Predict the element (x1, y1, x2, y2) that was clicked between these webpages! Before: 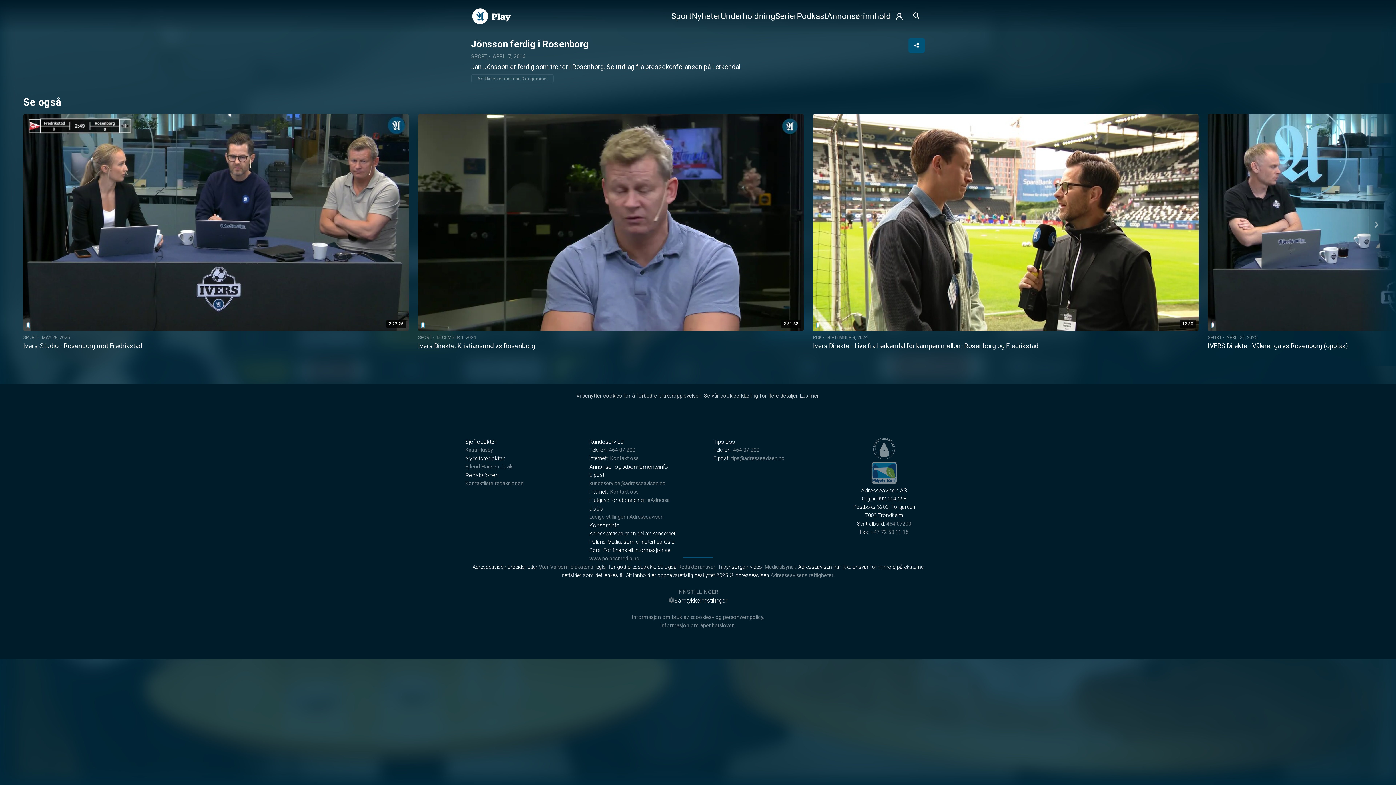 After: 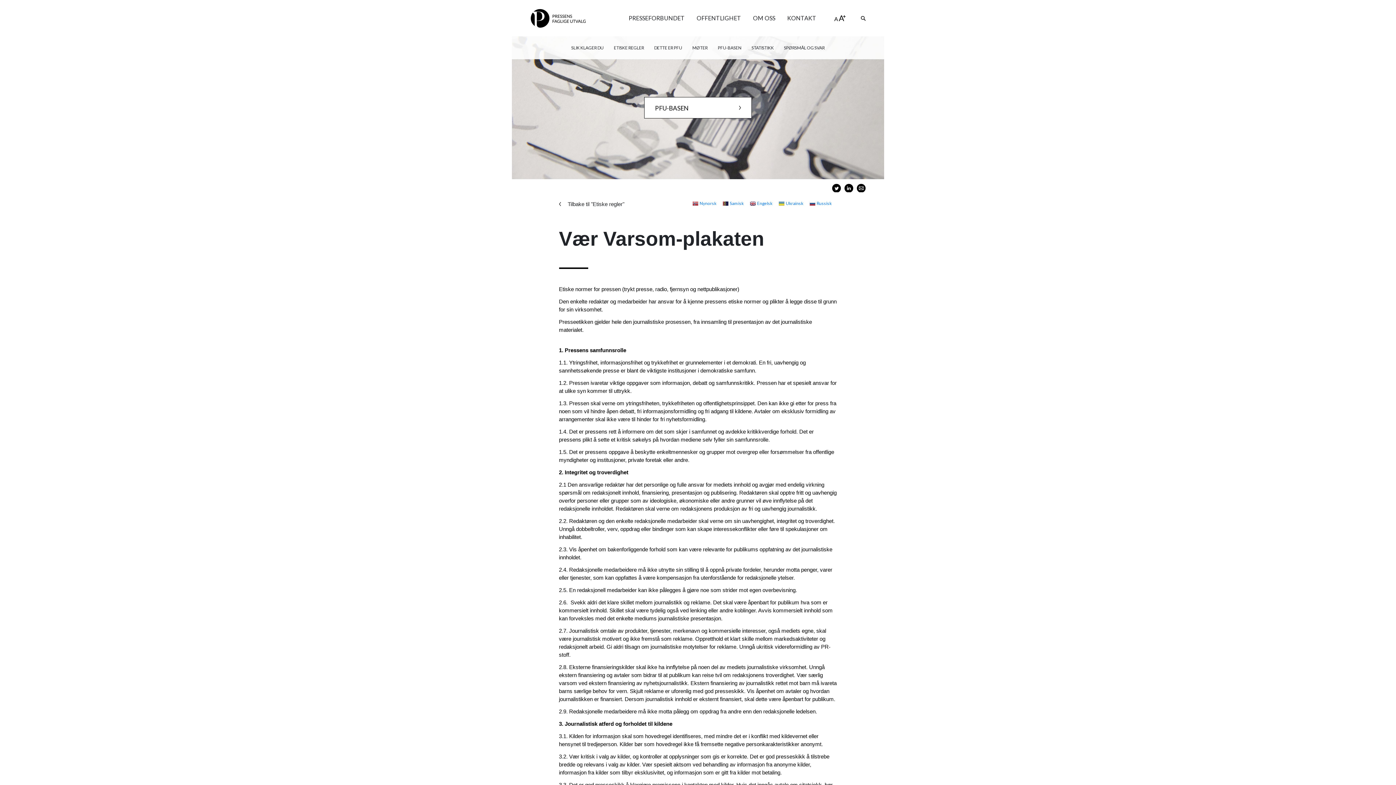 Action: bbox: (539, 564, 593, 570) label: Vær Varsom-plakatens